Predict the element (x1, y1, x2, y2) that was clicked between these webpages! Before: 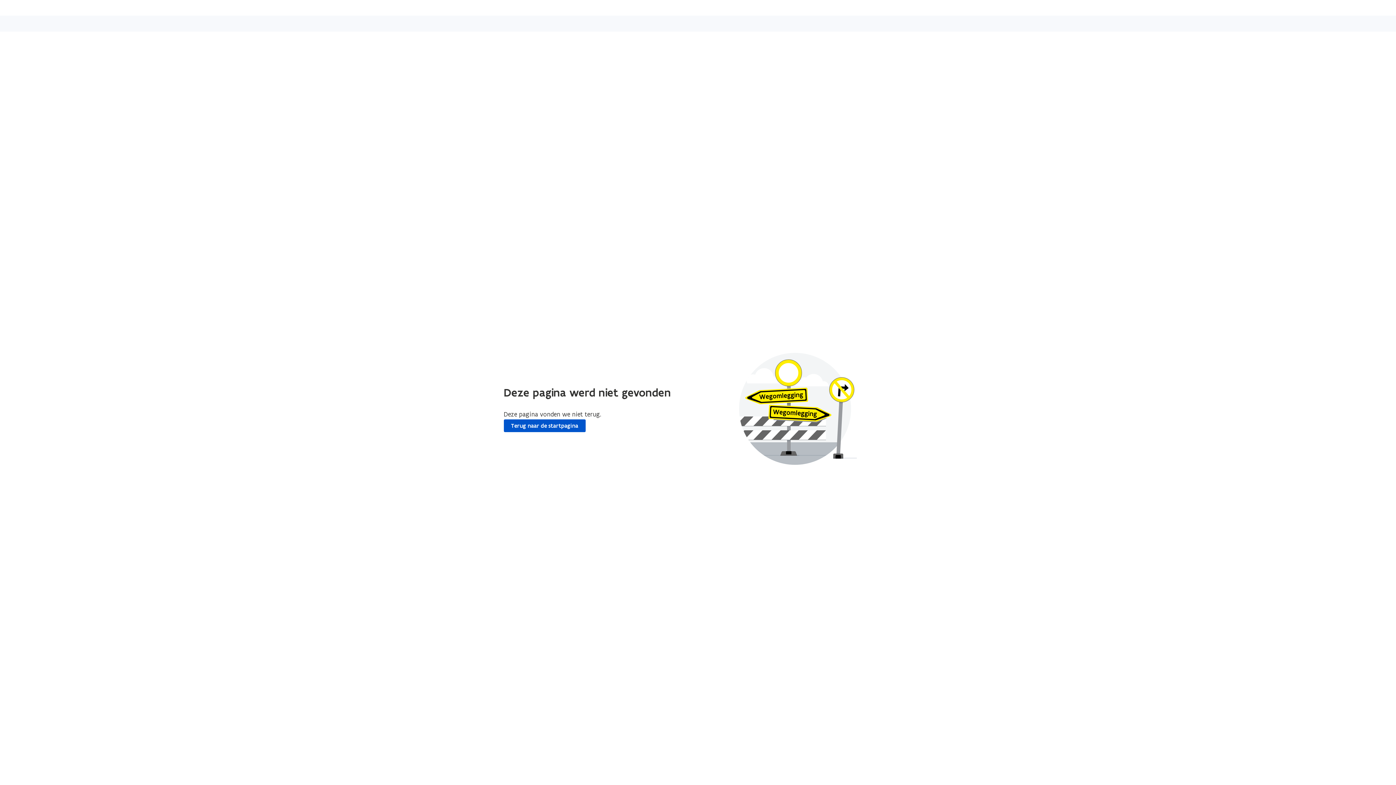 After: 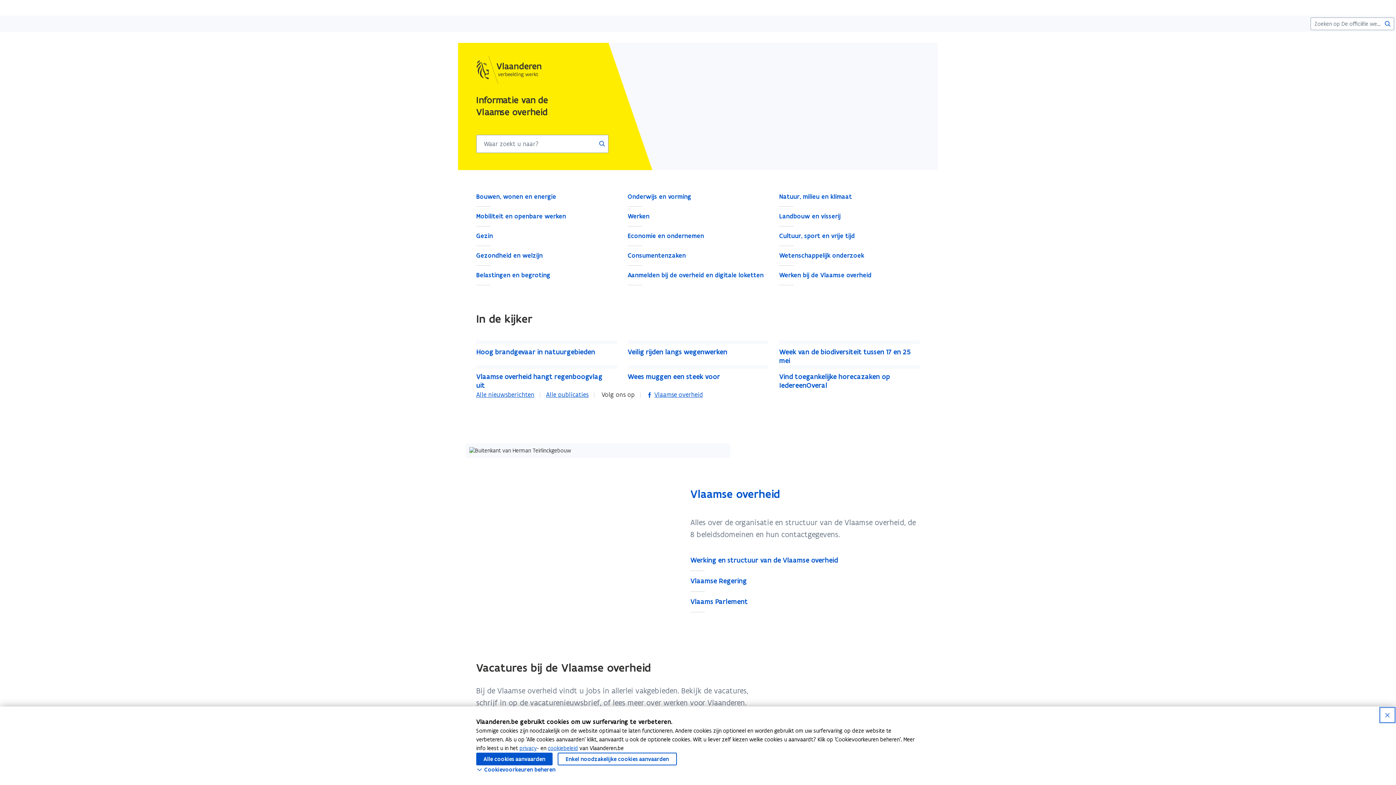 Action: bbox: (503, 419, 585, 432) label: Terug naar de startpagina